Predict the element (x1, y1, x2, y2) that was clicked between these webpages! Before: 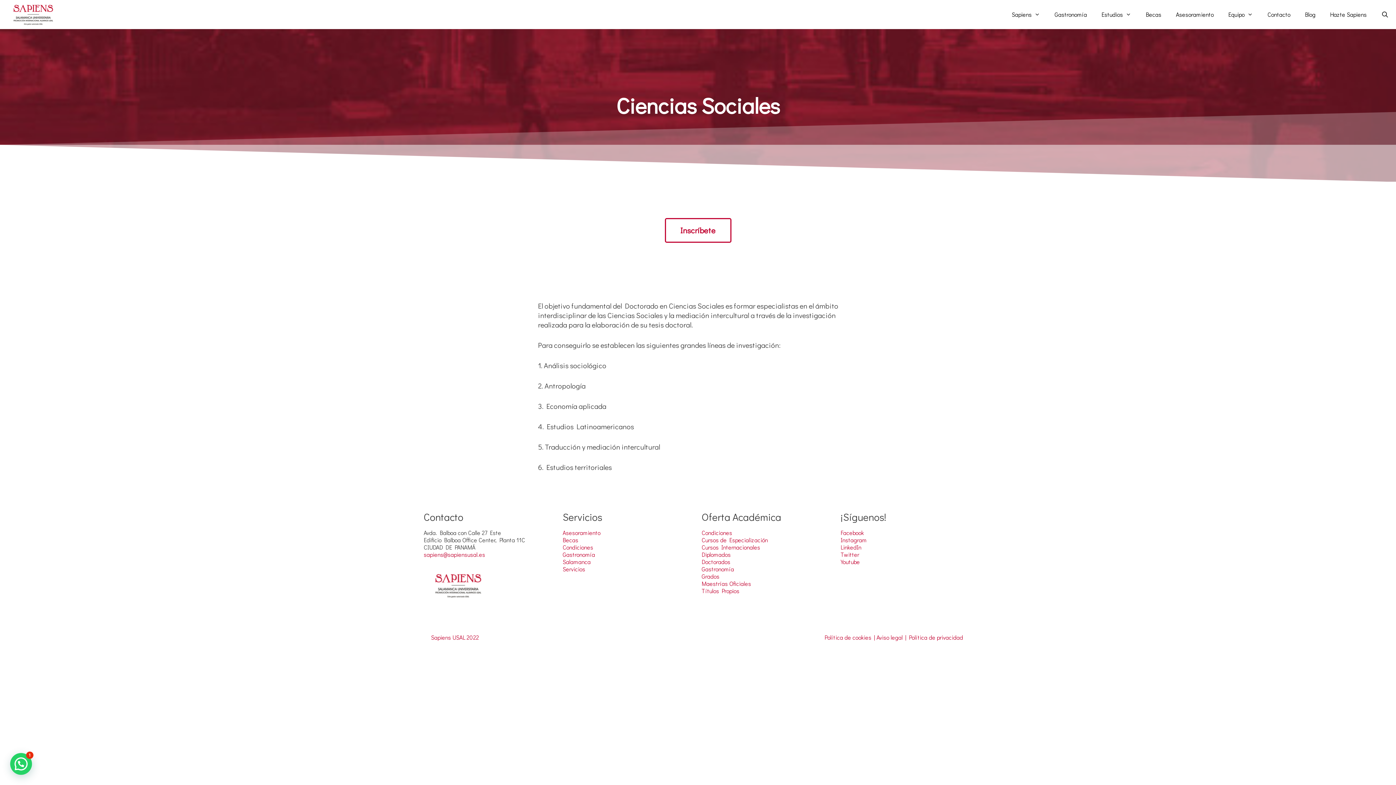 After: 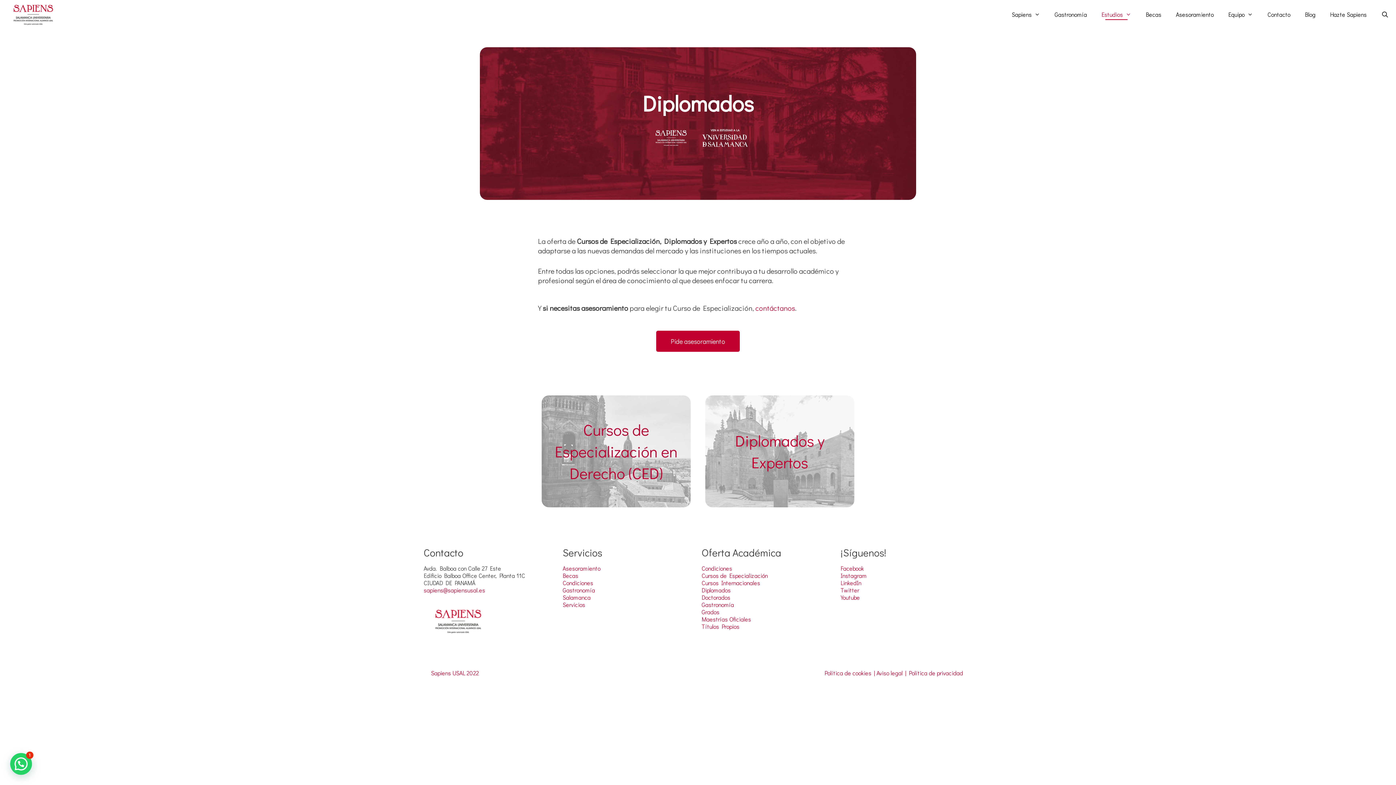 Action: label: Cursos de Especialización bbox: (701, 536, 768, 544)